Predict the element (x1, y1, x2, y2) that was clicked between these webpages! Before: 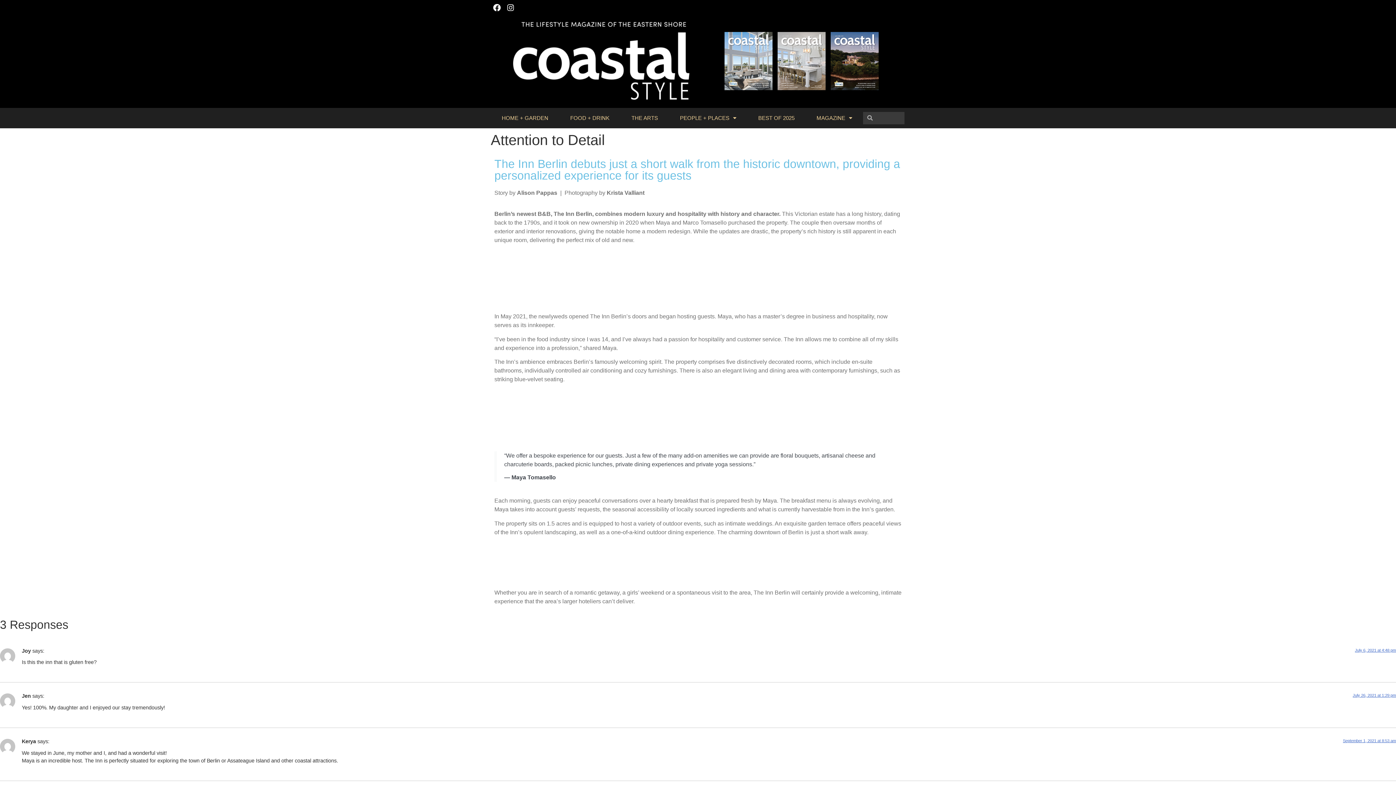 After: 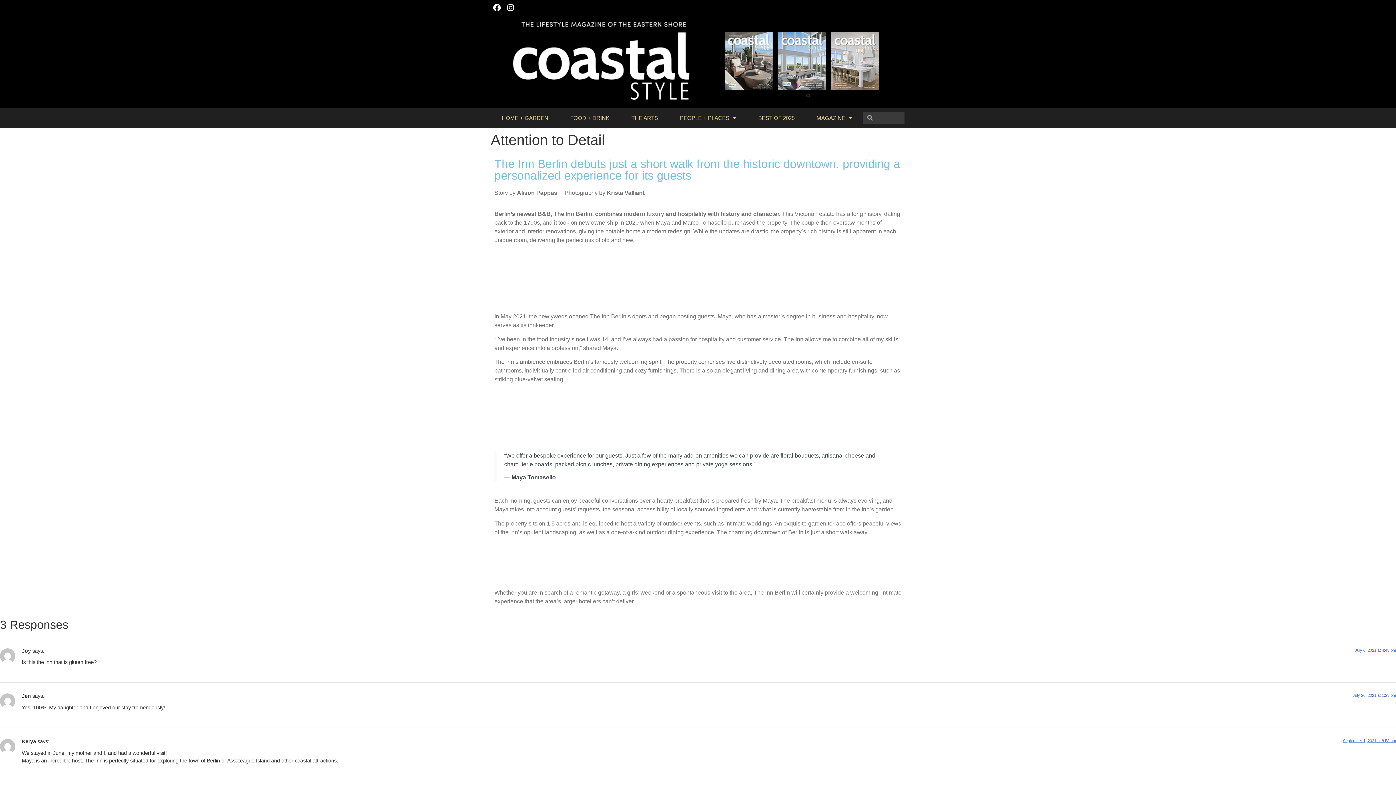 Action: label: Go to slide 6 bbox: (807, 94, 809, 96)